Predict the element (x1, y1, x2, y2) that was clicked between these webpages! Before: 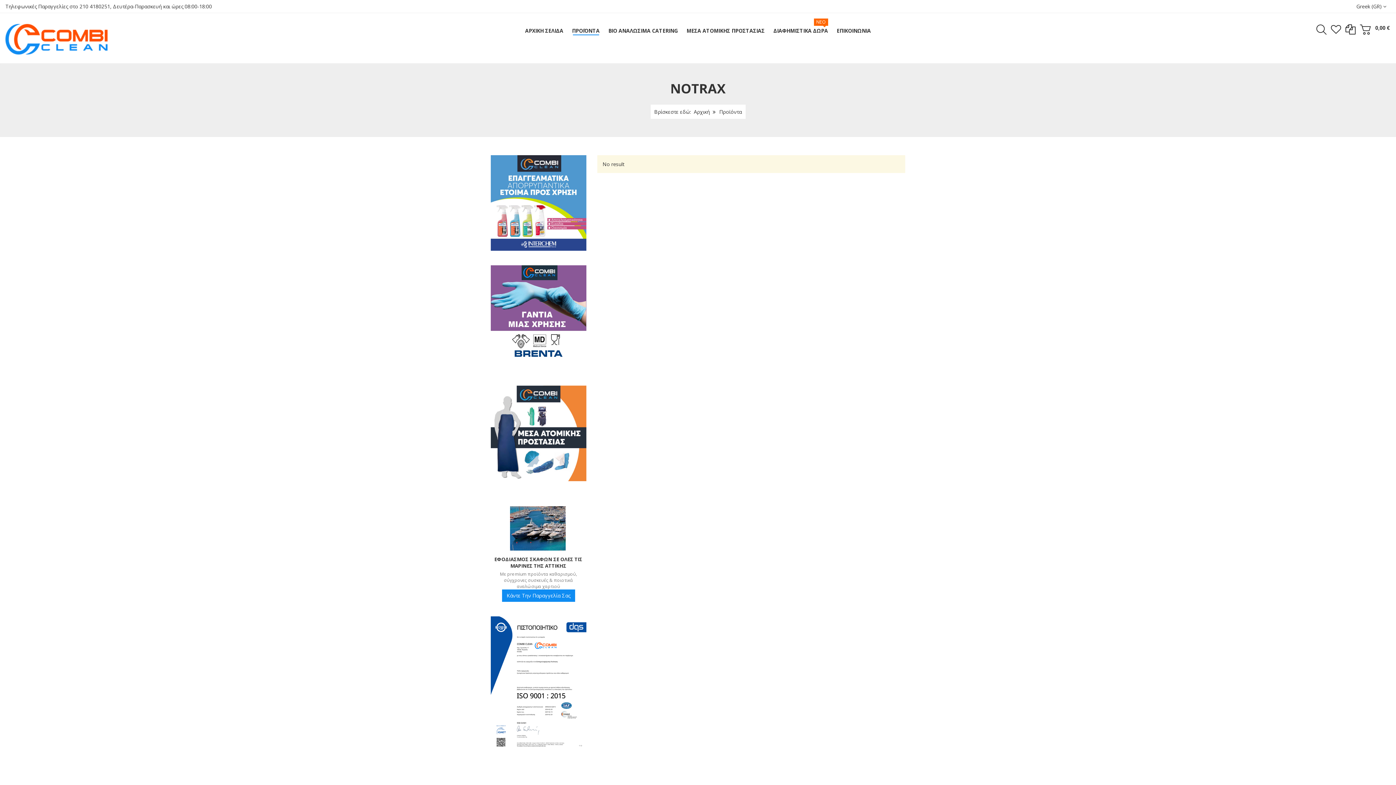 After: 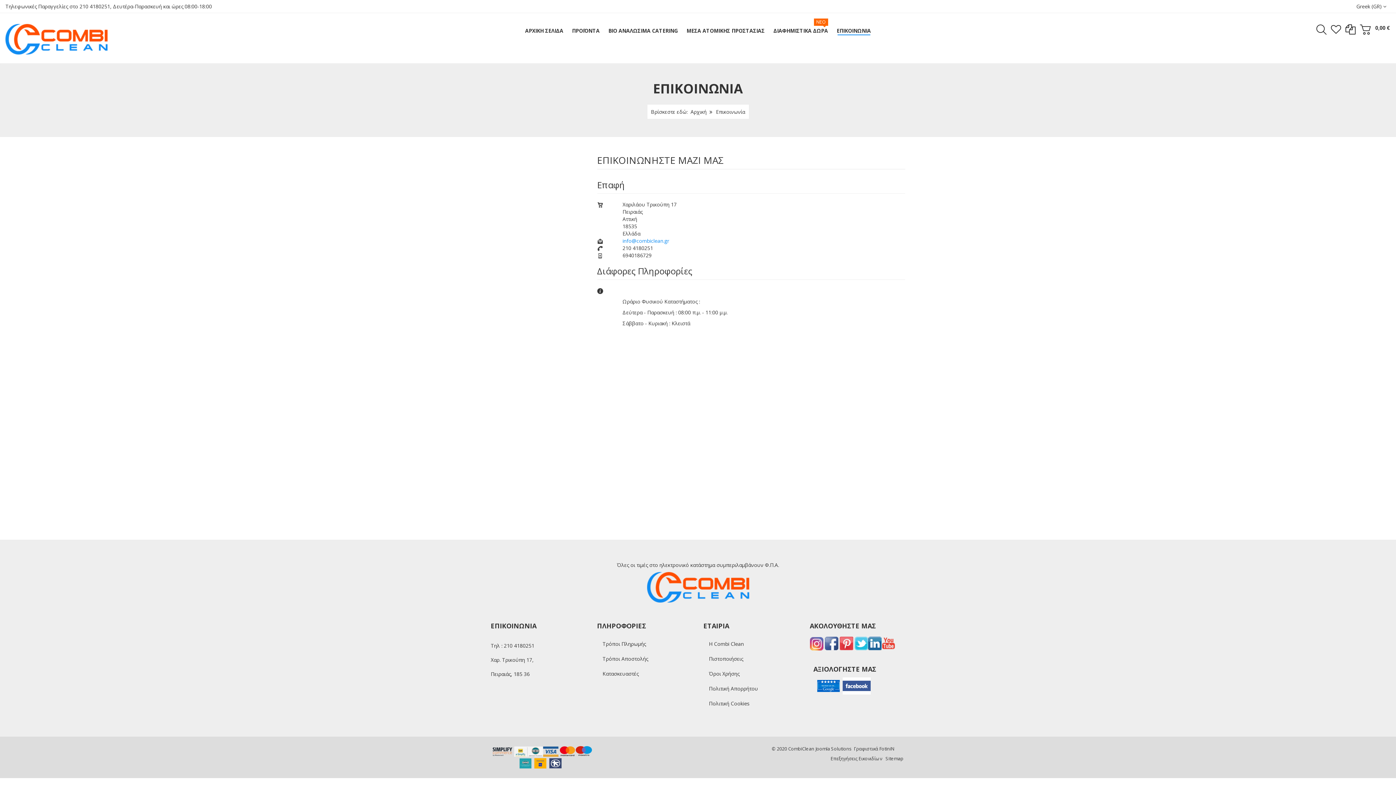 Action: bbox: (832, 24, 875, 37) label: ΕΠΙΚΟΙΝΩΝΙΑ